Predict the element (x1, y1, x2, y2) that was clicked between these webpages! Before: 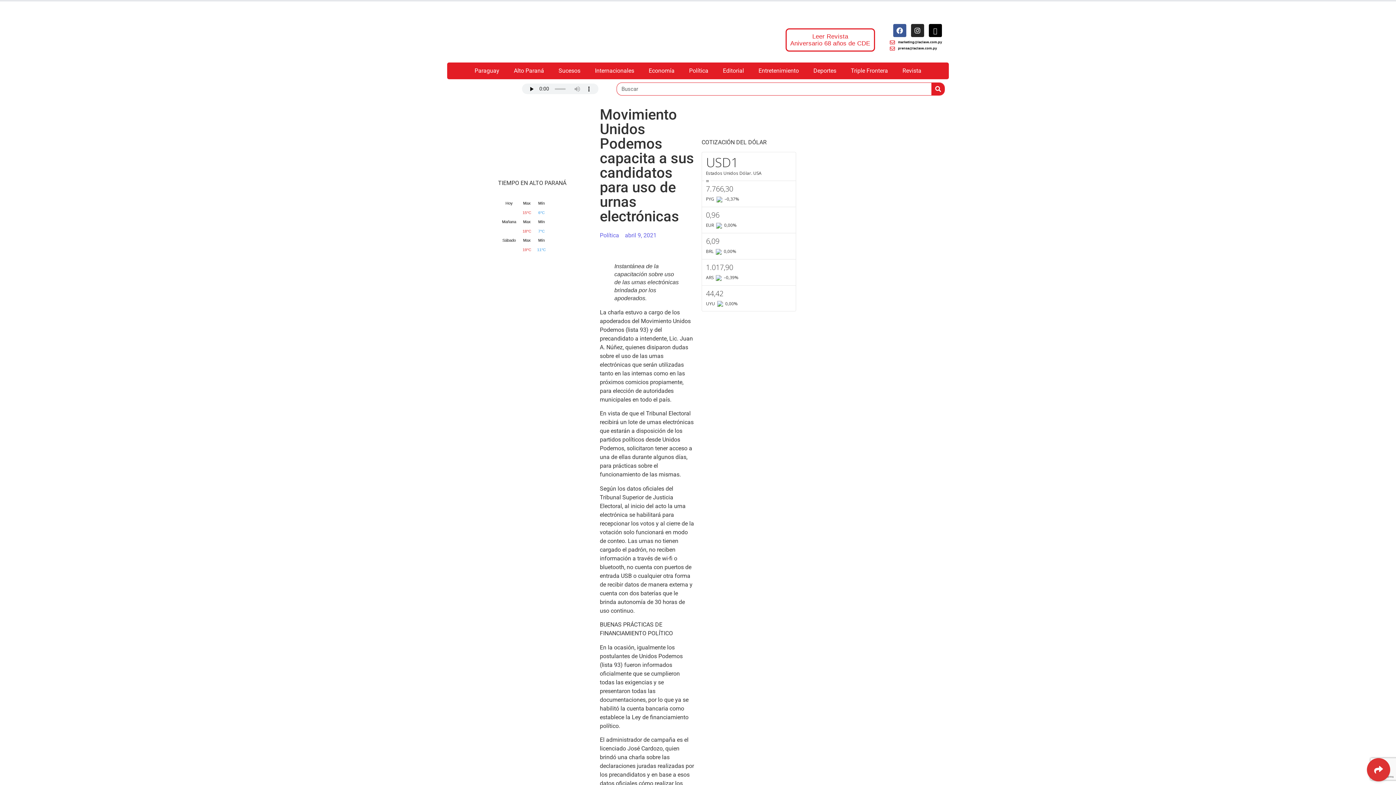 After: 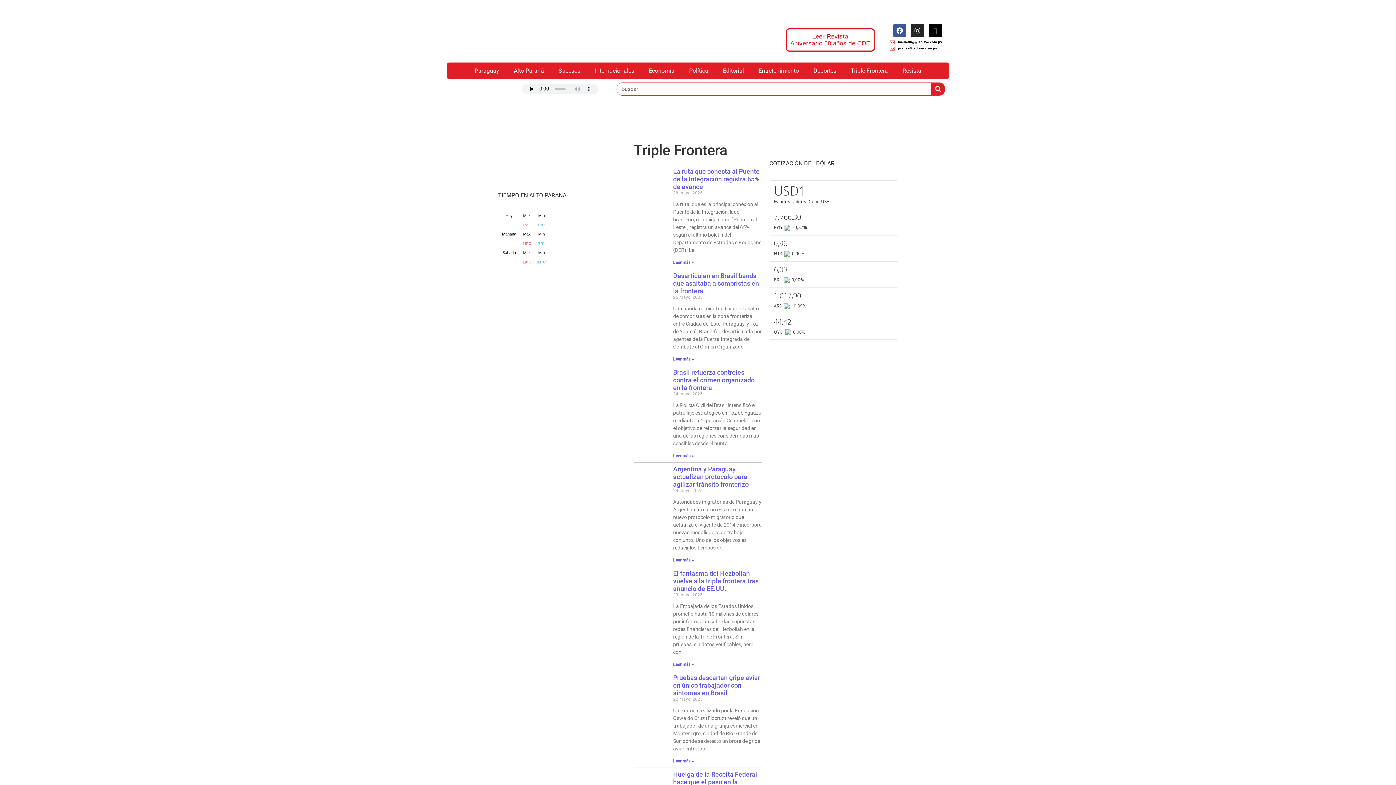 Action: bbox: (843, 62, 895, 79) label: Triple Frontera